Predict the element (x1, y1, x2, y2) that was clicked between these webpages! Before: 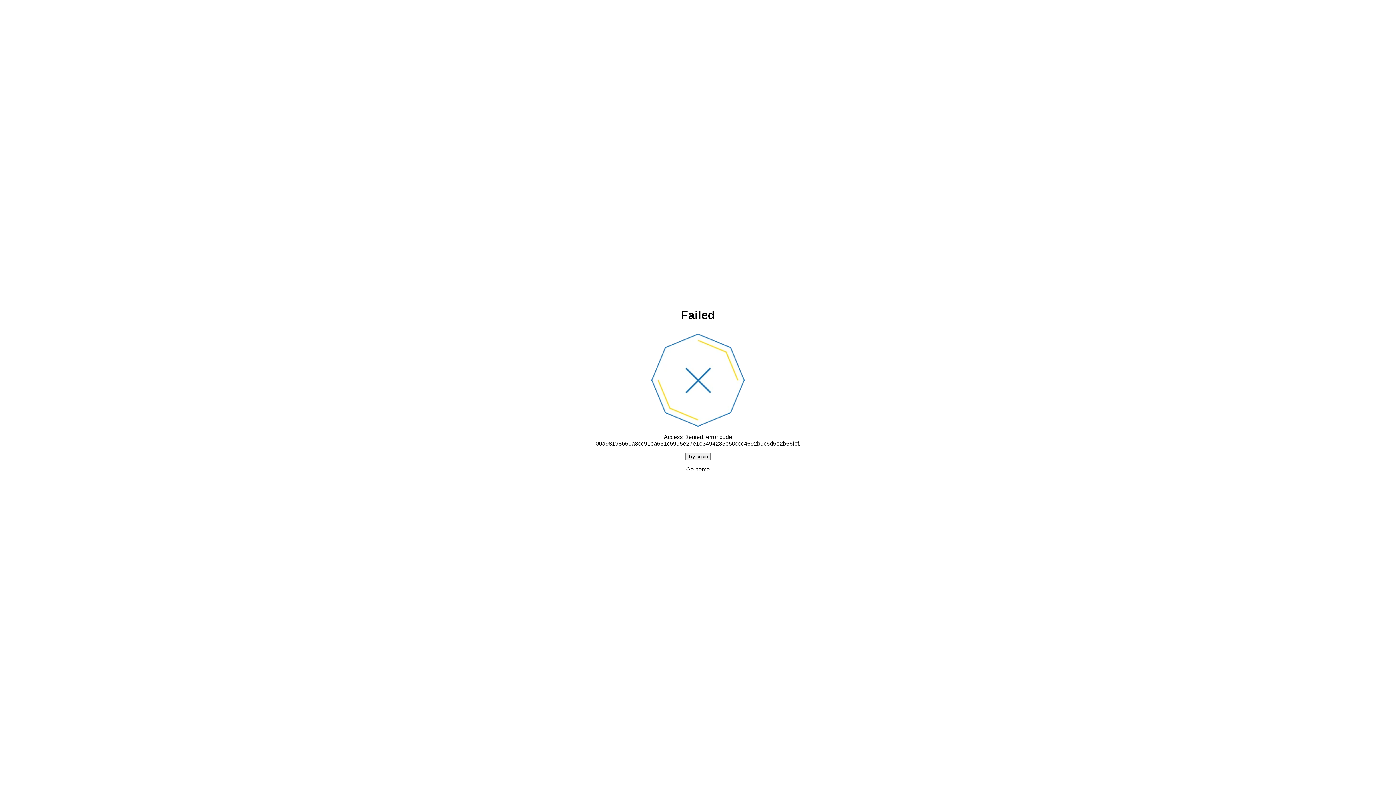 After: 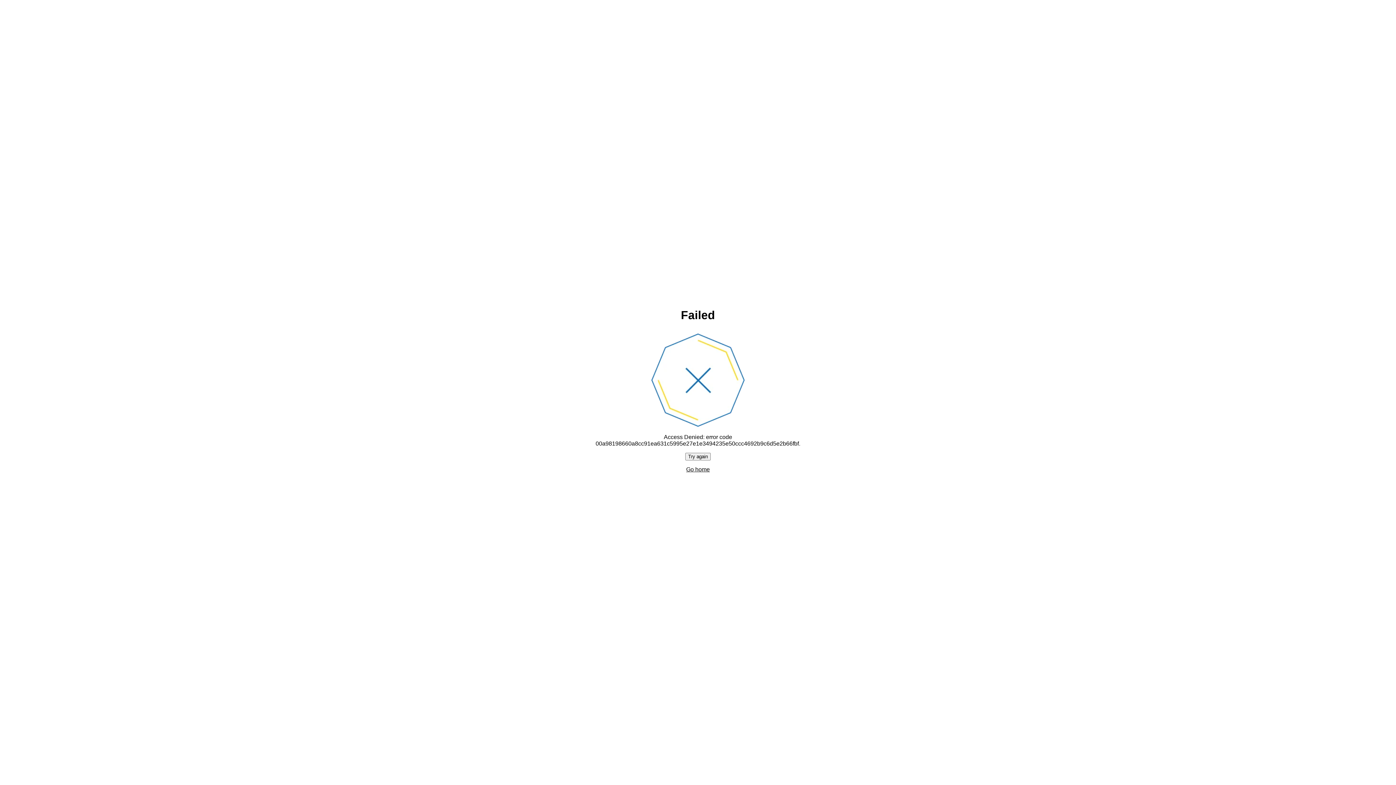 Action: bbox: (685, 452, 710, 460) label: Try again